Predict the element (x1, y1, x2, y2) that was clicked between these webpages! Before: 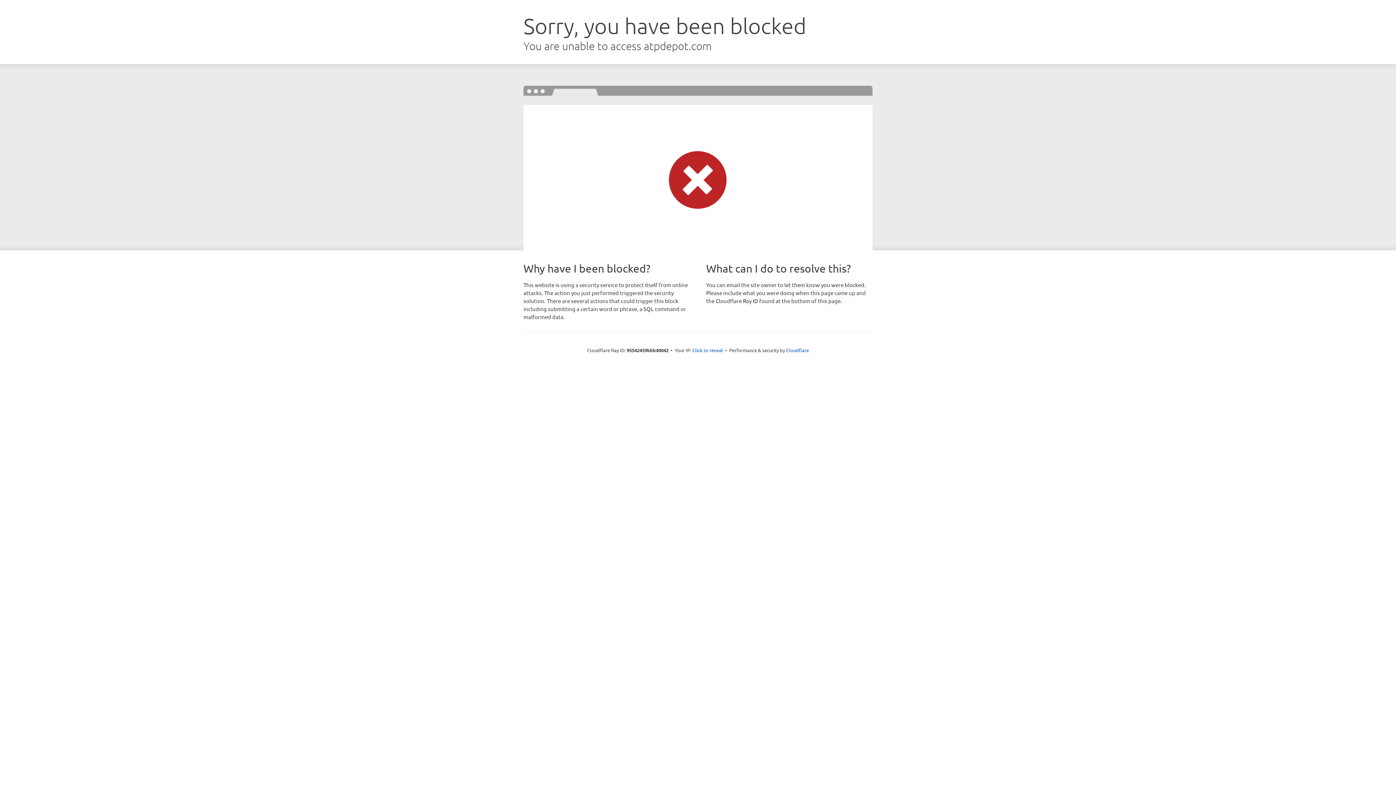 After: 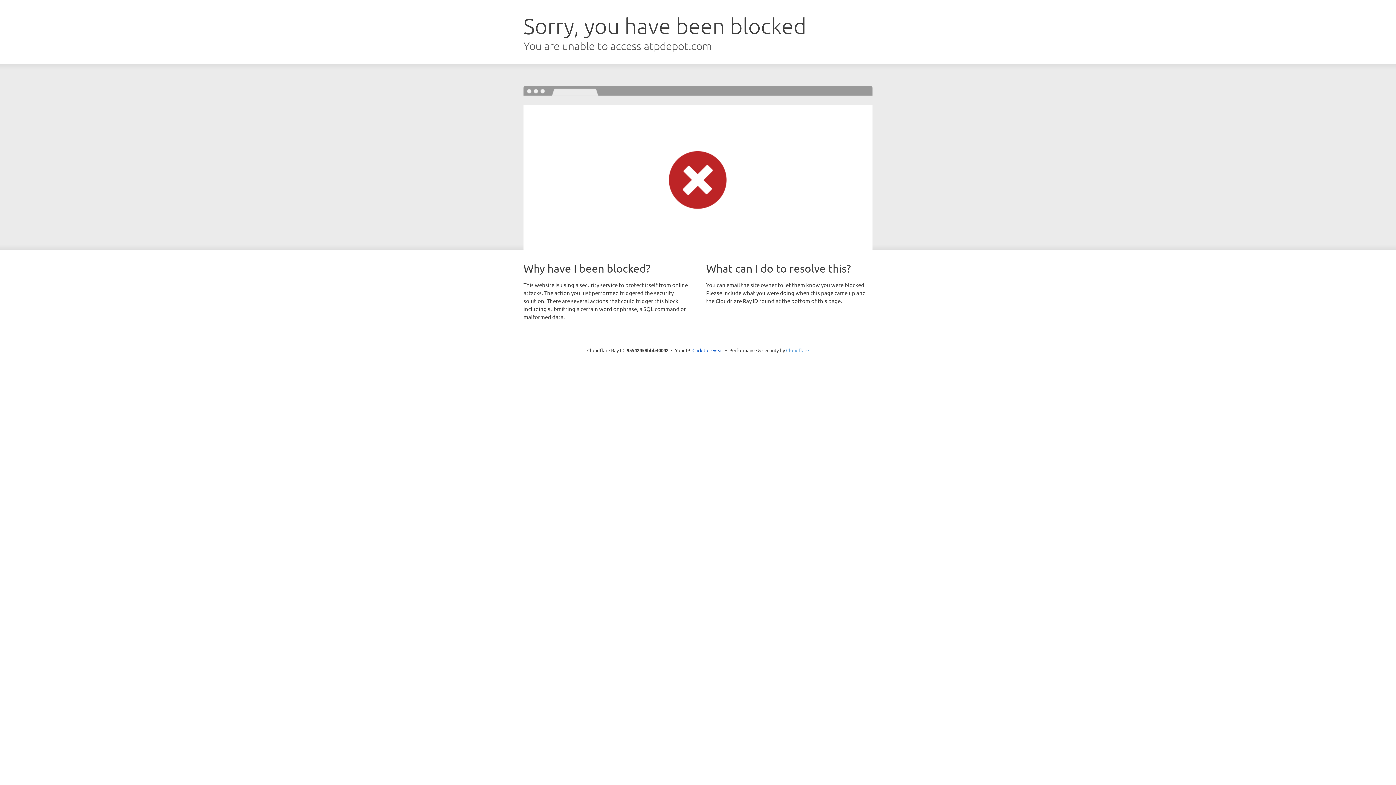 Action: label: Cloudflare bbox: (786, 347, 809, 353)